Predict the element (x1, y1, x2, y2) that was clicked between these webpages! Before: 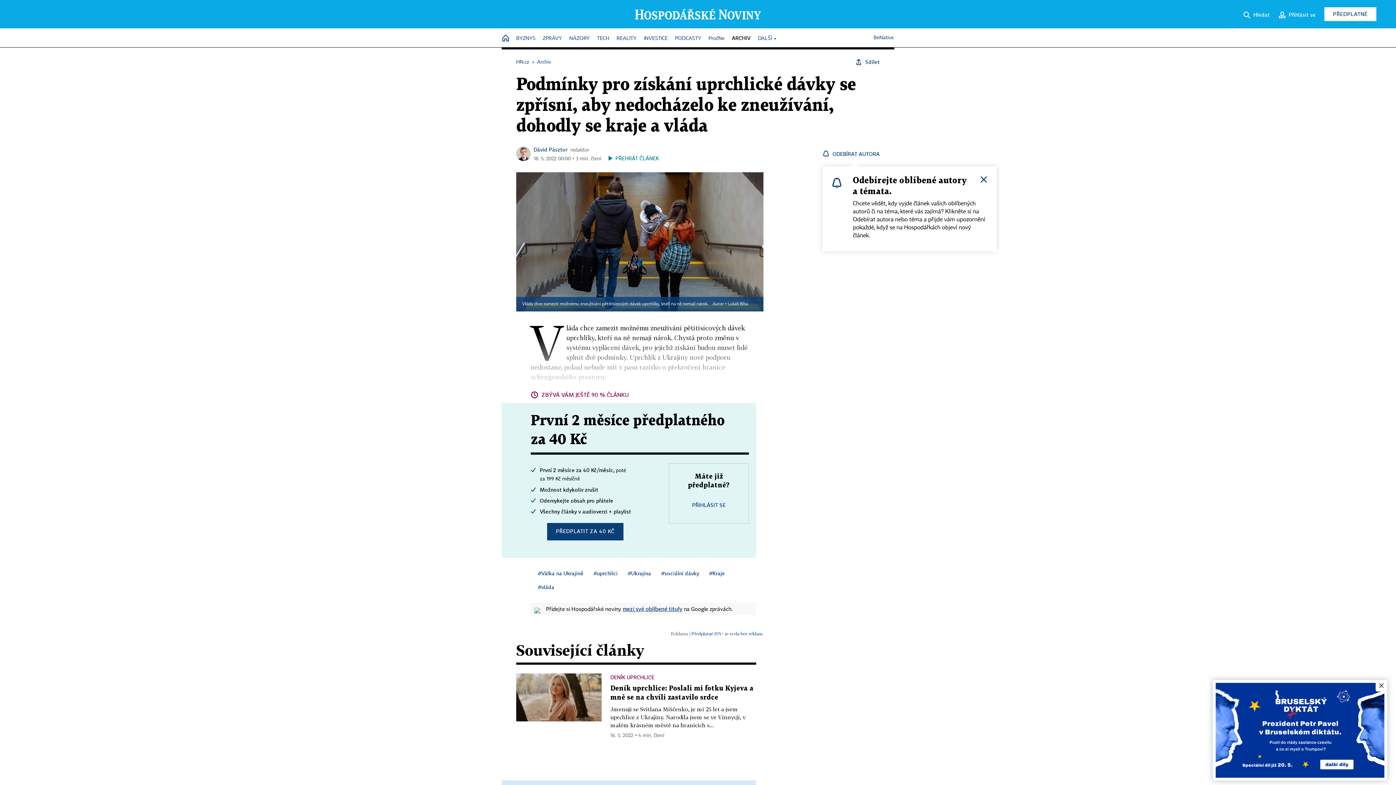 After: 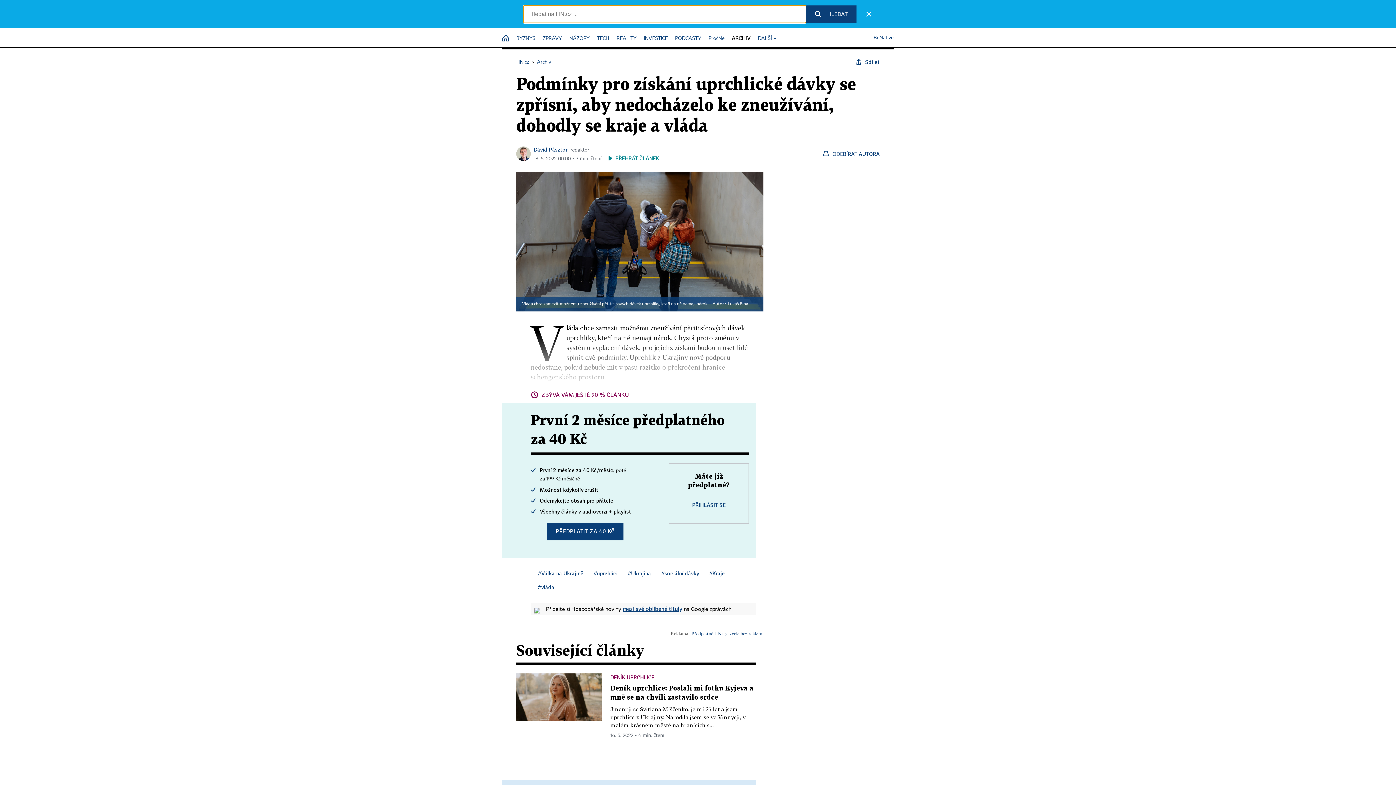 Action: bbox: (1243, 6, 1270, 21) label: Hledat